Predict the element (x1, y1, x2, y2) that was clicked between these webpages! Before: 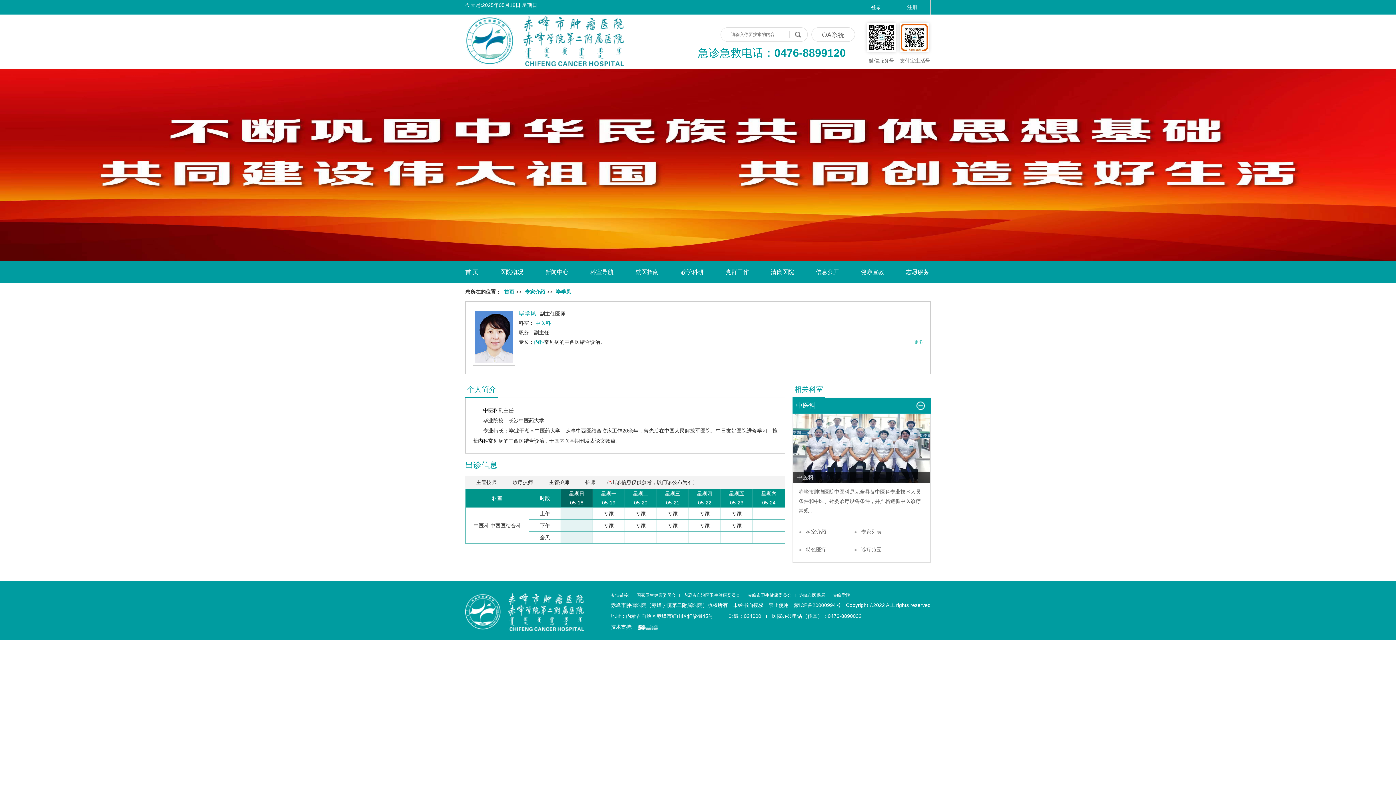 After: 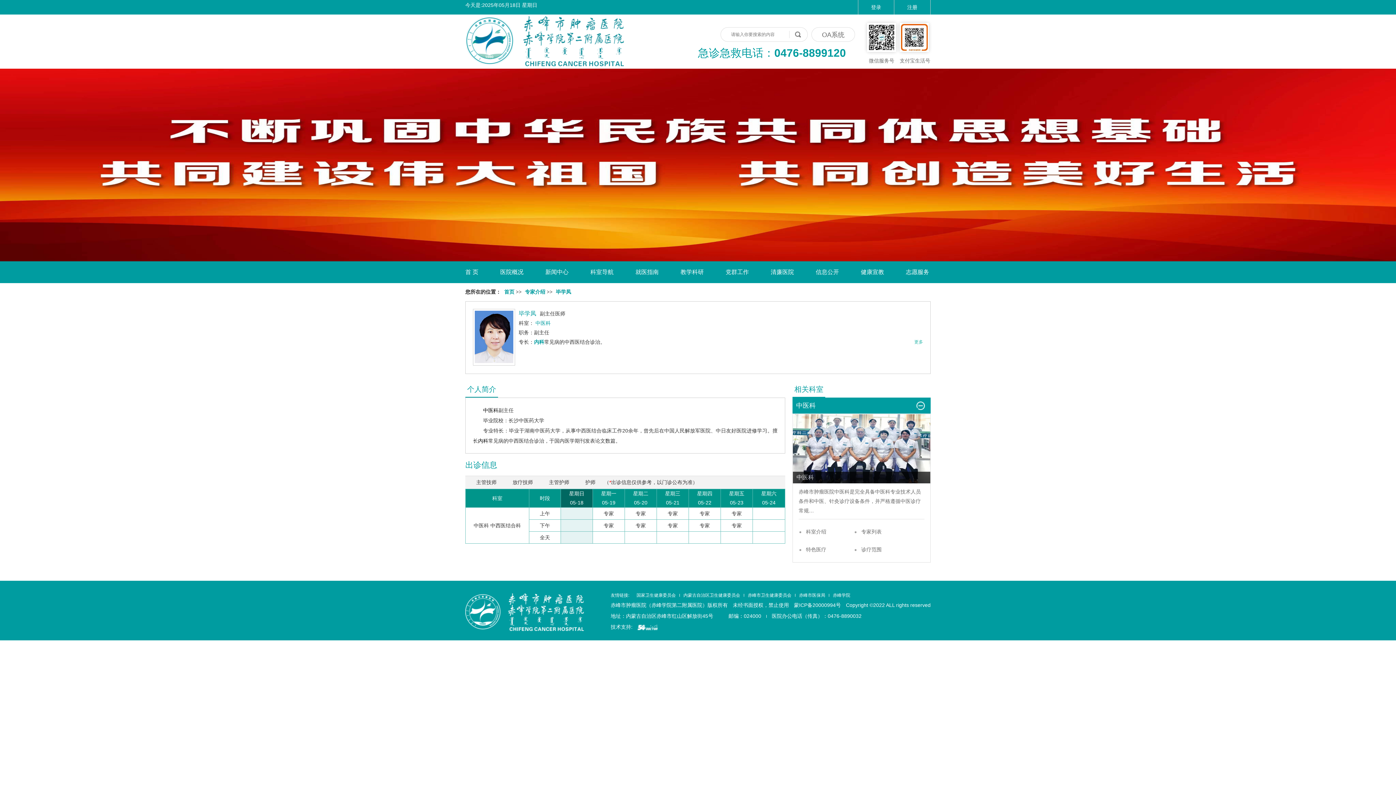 Action: bbox: (534, 339, 544, 345) label: 内科